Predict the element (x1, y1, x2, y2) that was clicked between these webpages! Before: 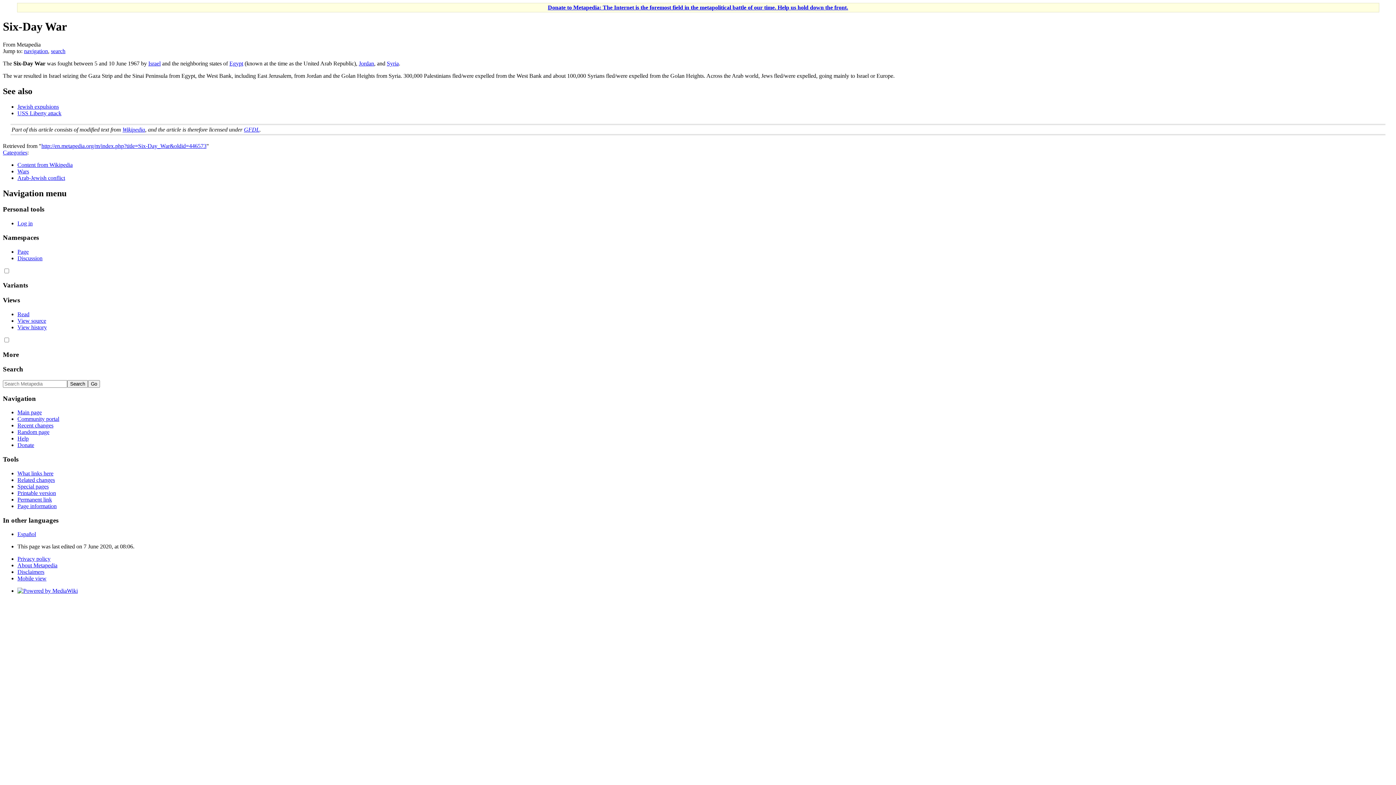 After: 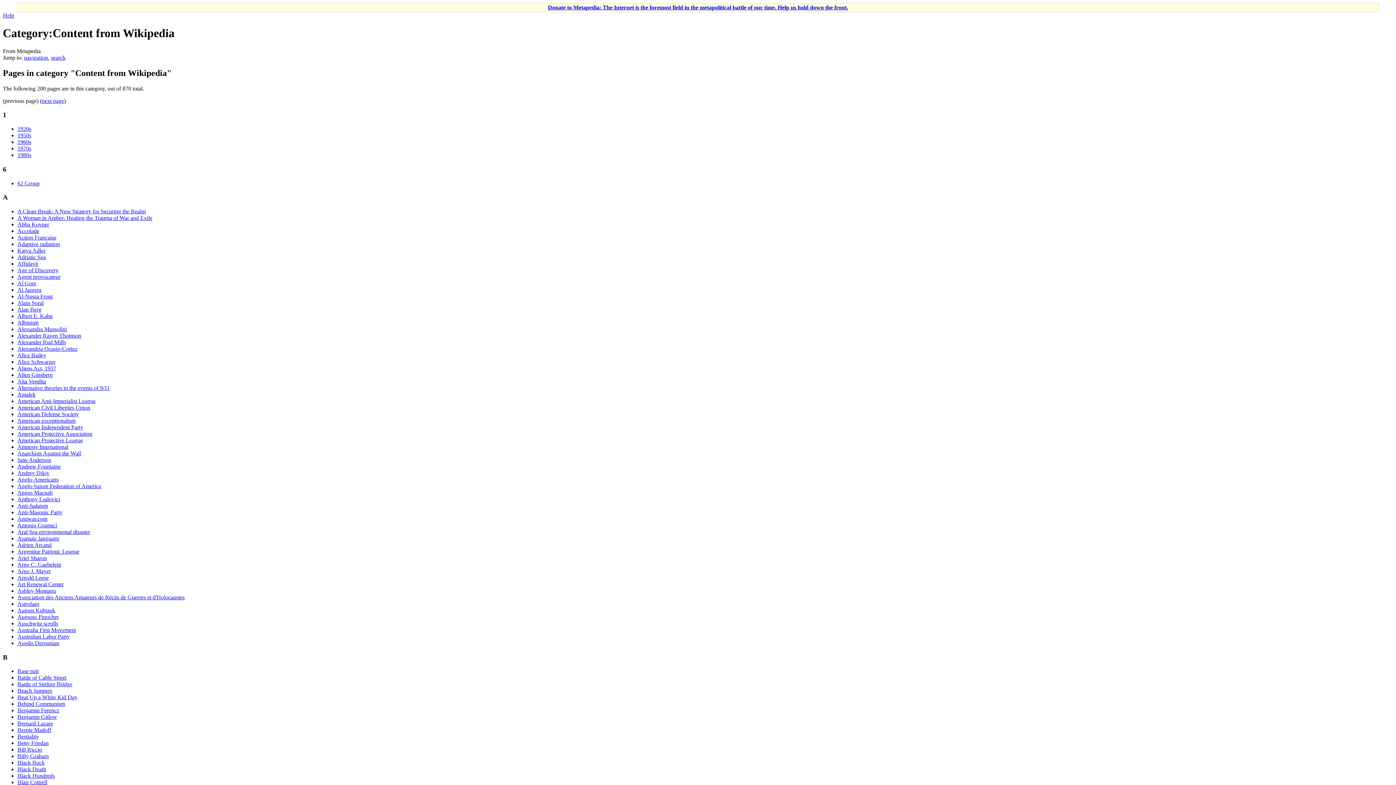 Action: bbox: (17, 161, 72, 167) label: Content from Wikipedia